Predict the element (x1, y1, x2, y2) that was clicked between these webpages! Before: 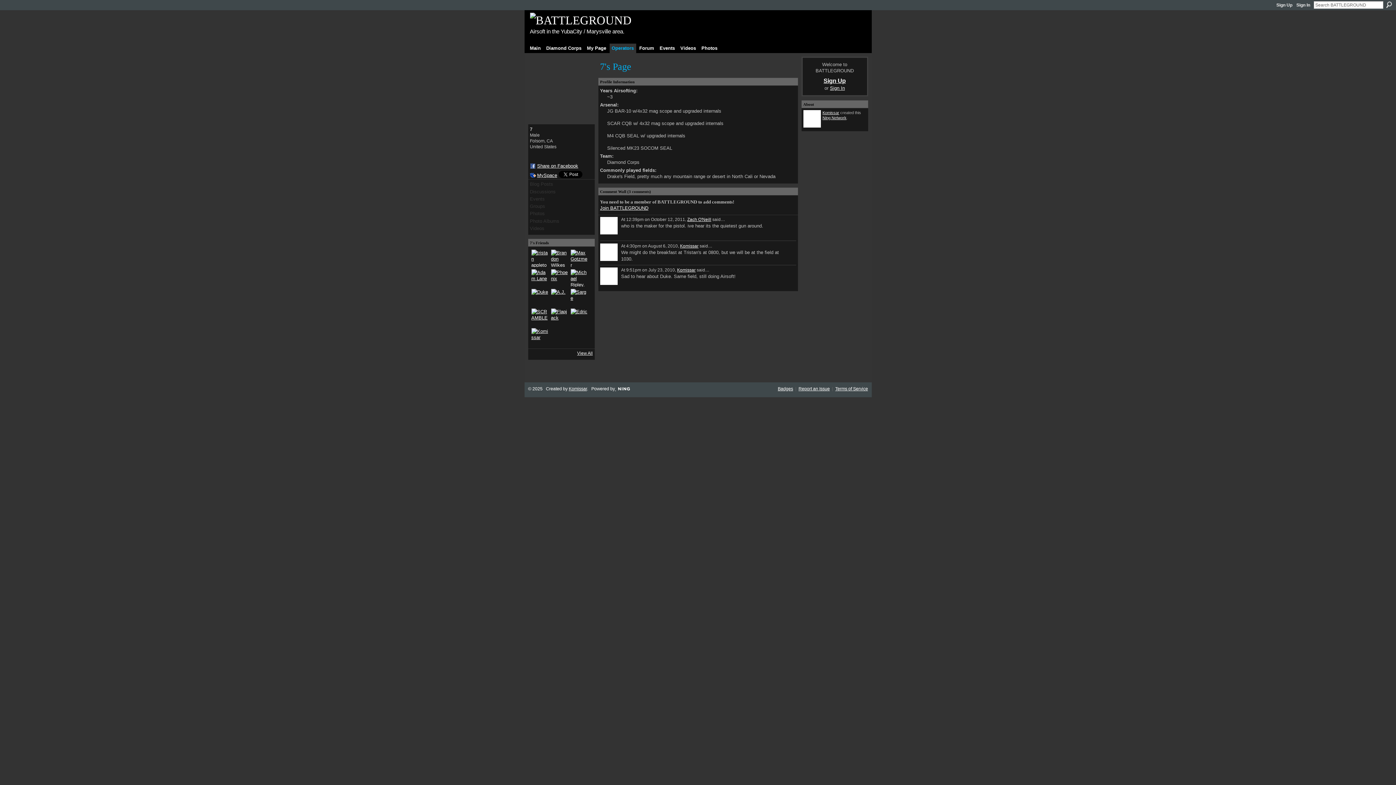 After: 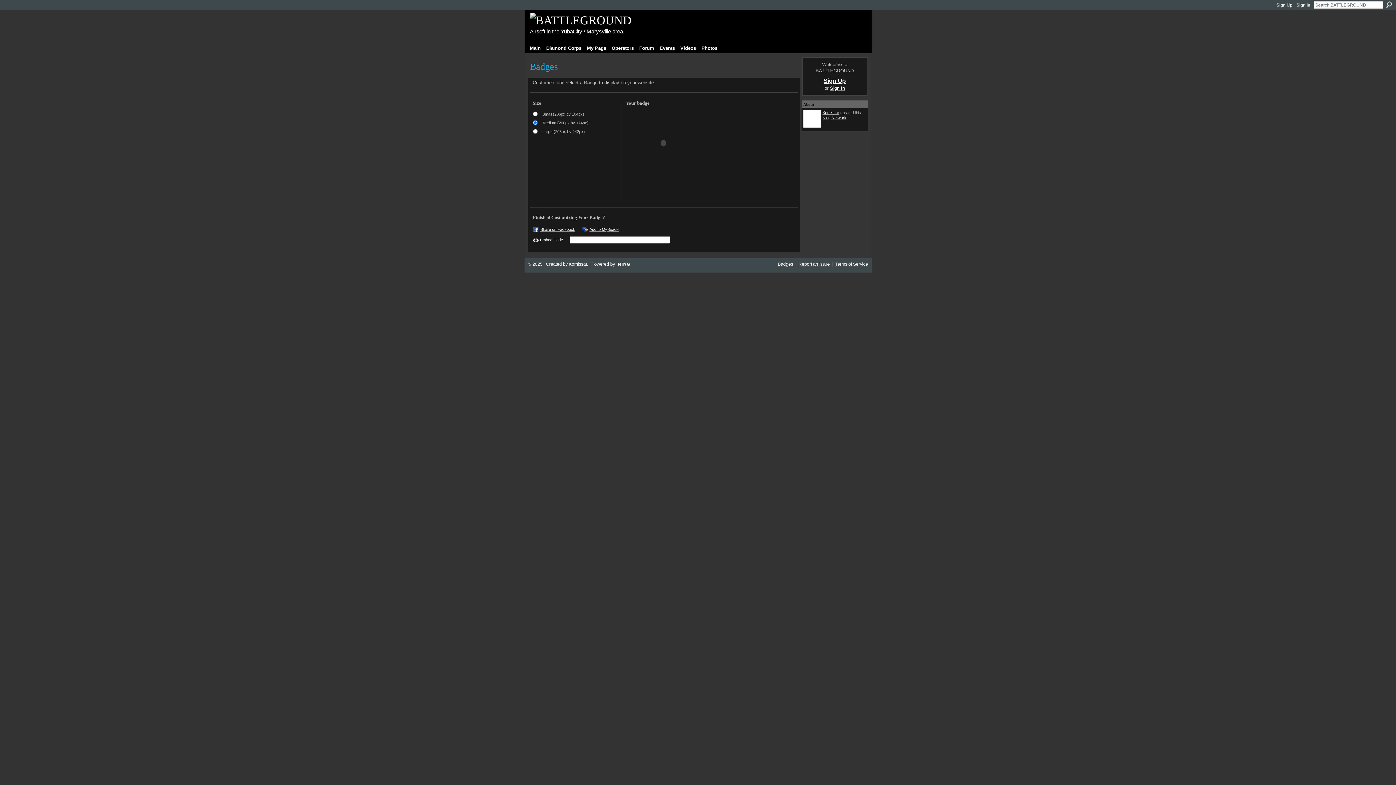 Action: bbox: (778, 386, 793, 391) label: Badges